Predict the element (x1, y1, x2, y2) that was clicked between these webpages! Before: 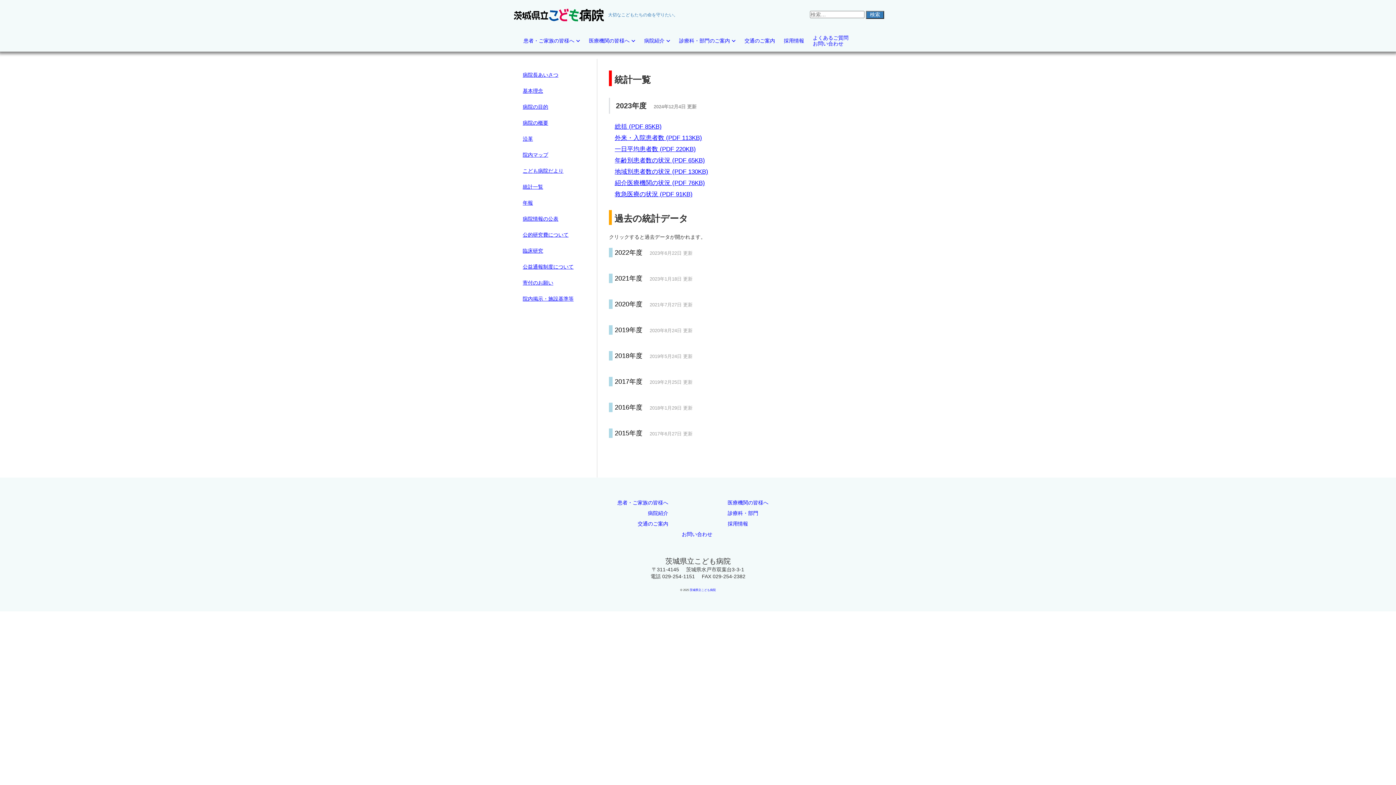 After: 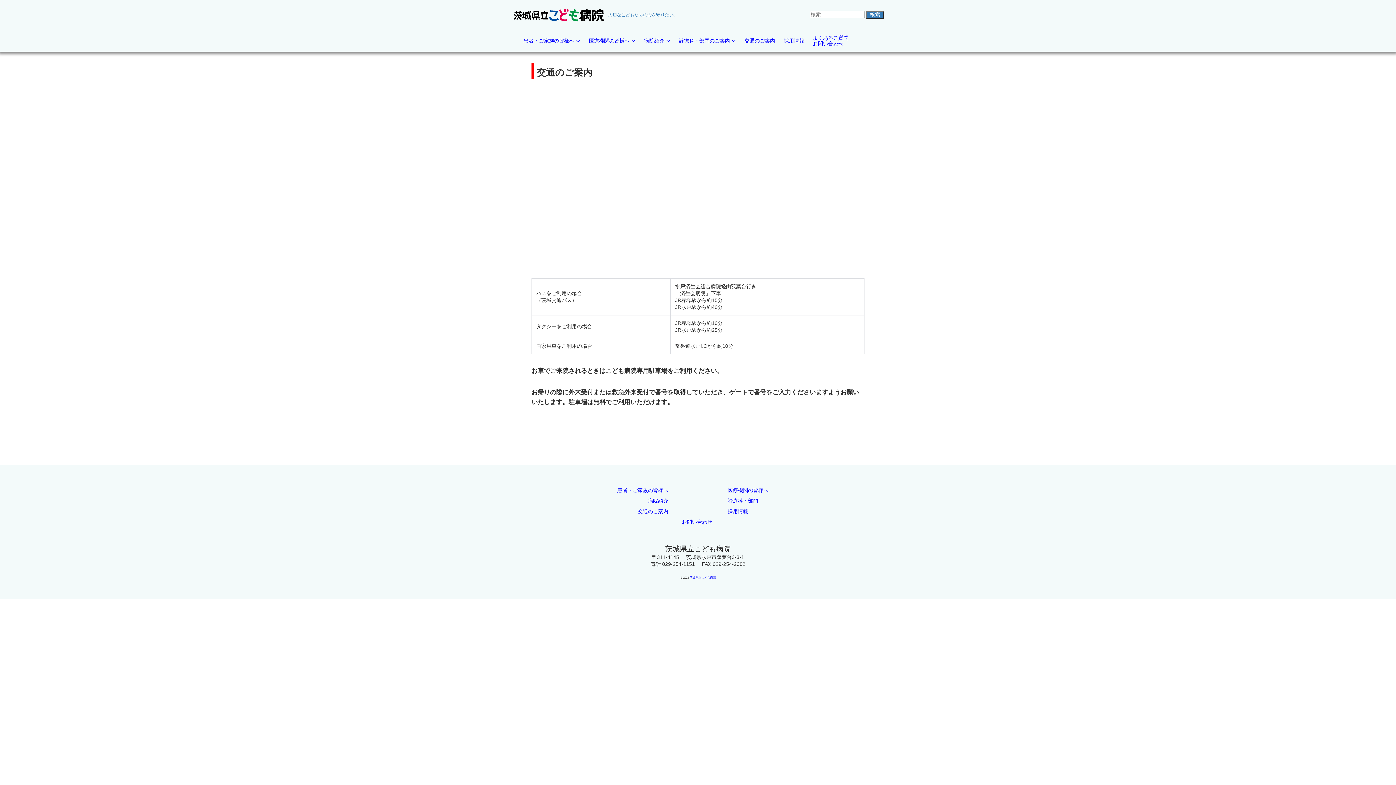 Action: label: 交通のご案内 bbox: (744, 35, 775, 45)